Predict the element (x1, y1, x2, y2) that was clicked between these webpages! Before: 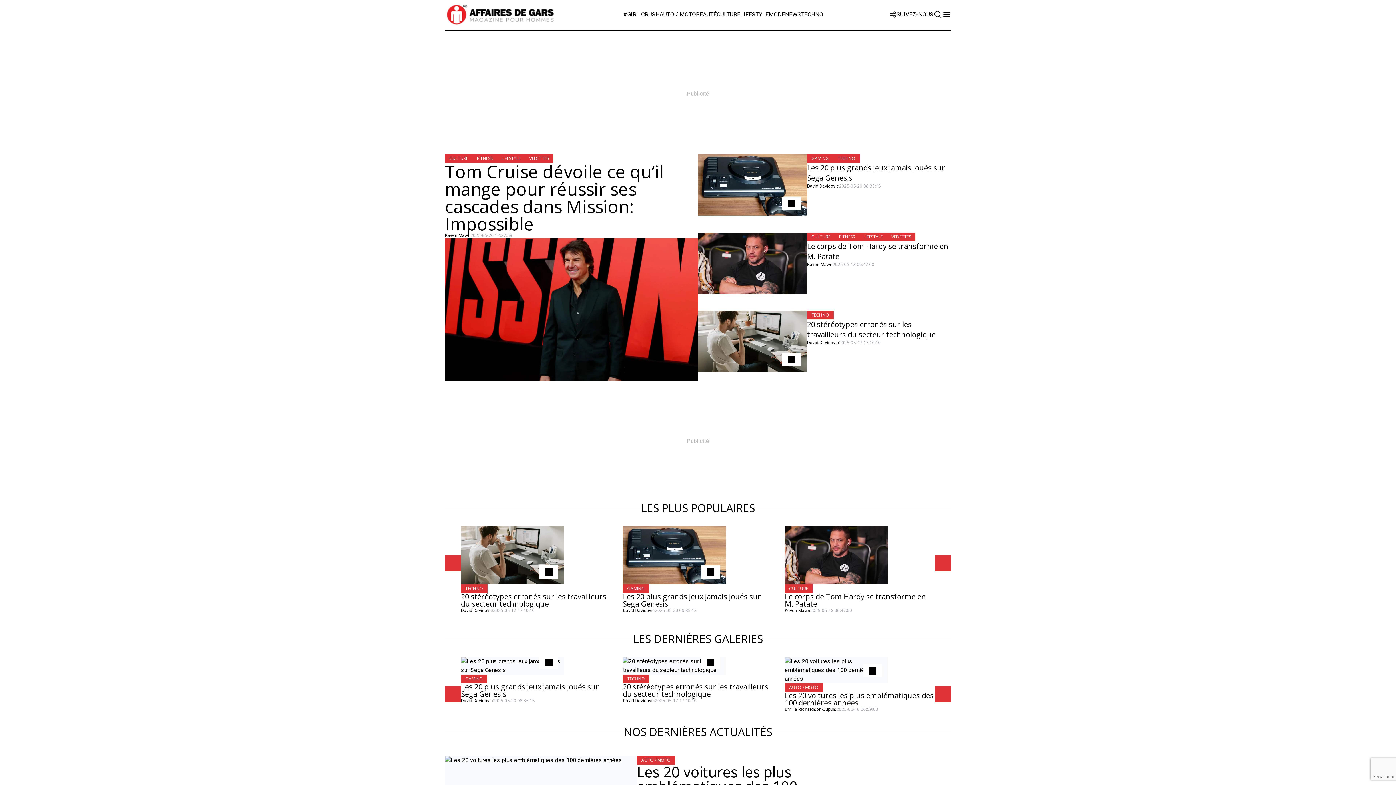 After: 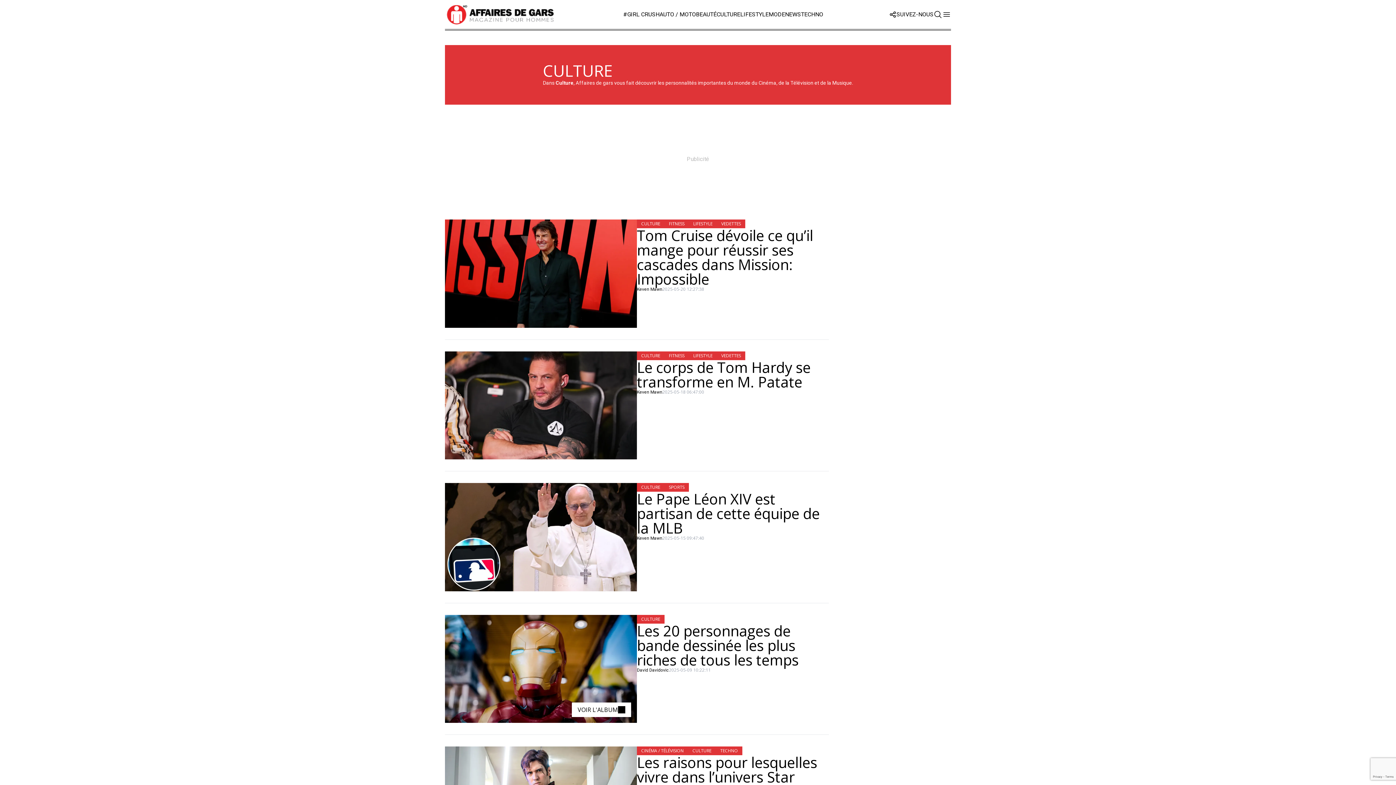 Action: bbox: (784, 584, 812, 593) label: CULTURE